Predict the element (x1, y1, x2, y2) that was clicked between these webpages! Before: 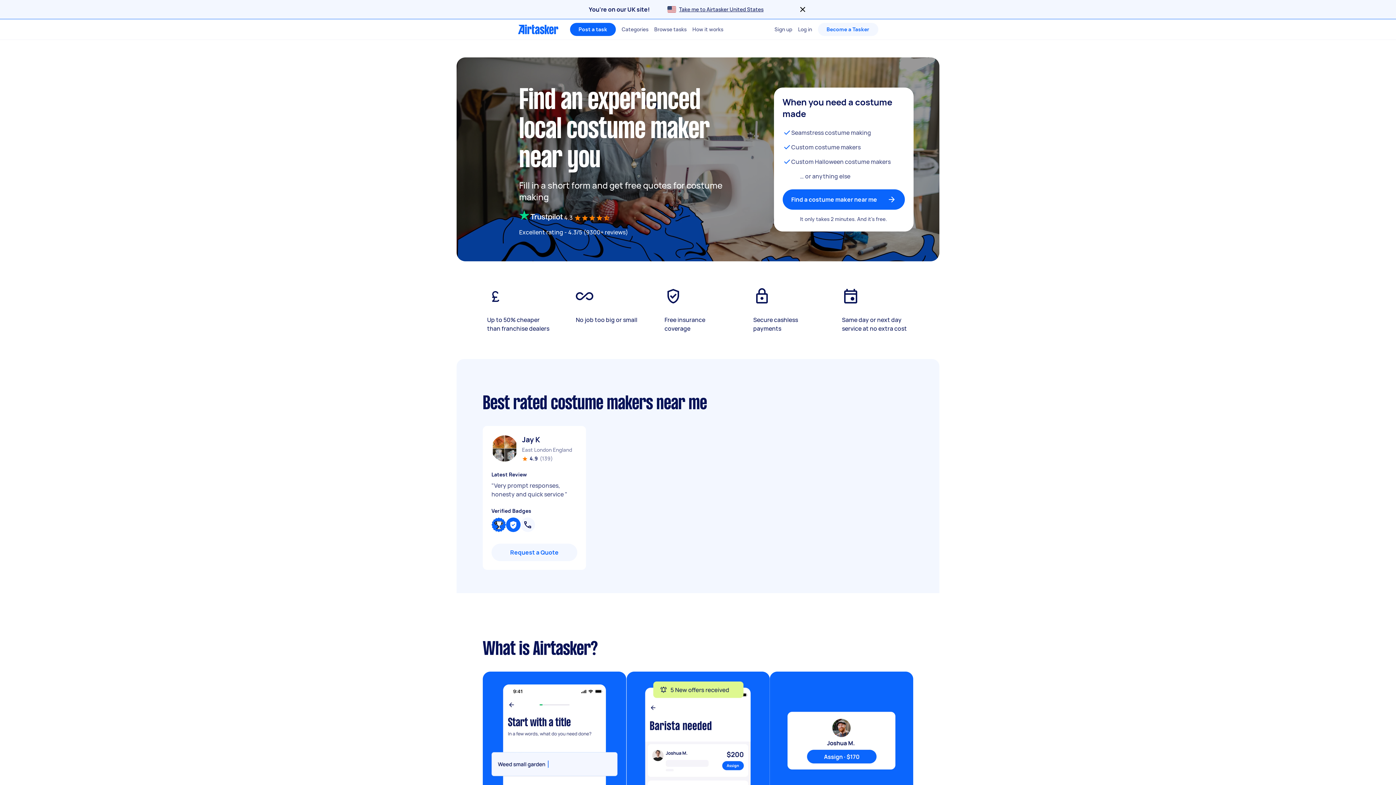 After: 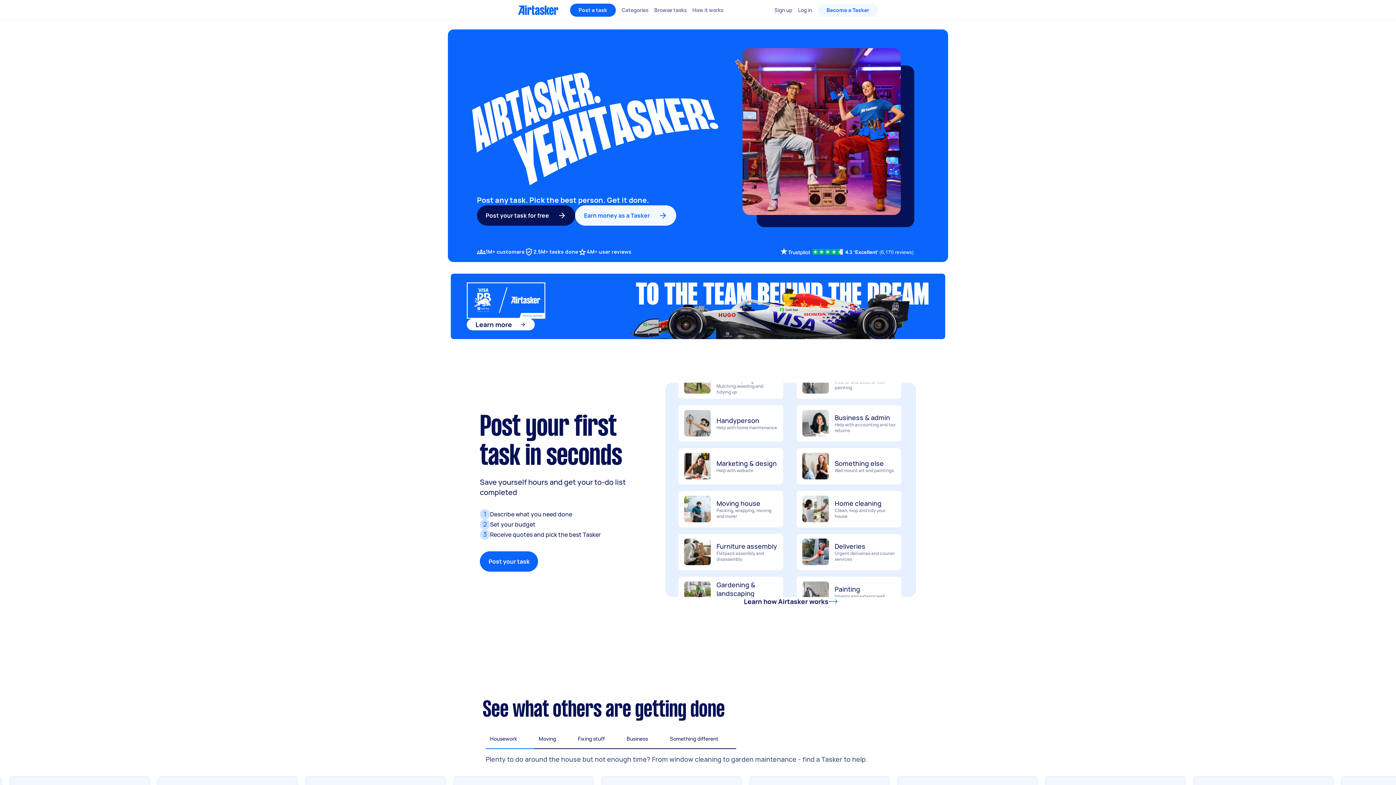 Action: label: Homepage bbox: (512, 19, 564, 39)